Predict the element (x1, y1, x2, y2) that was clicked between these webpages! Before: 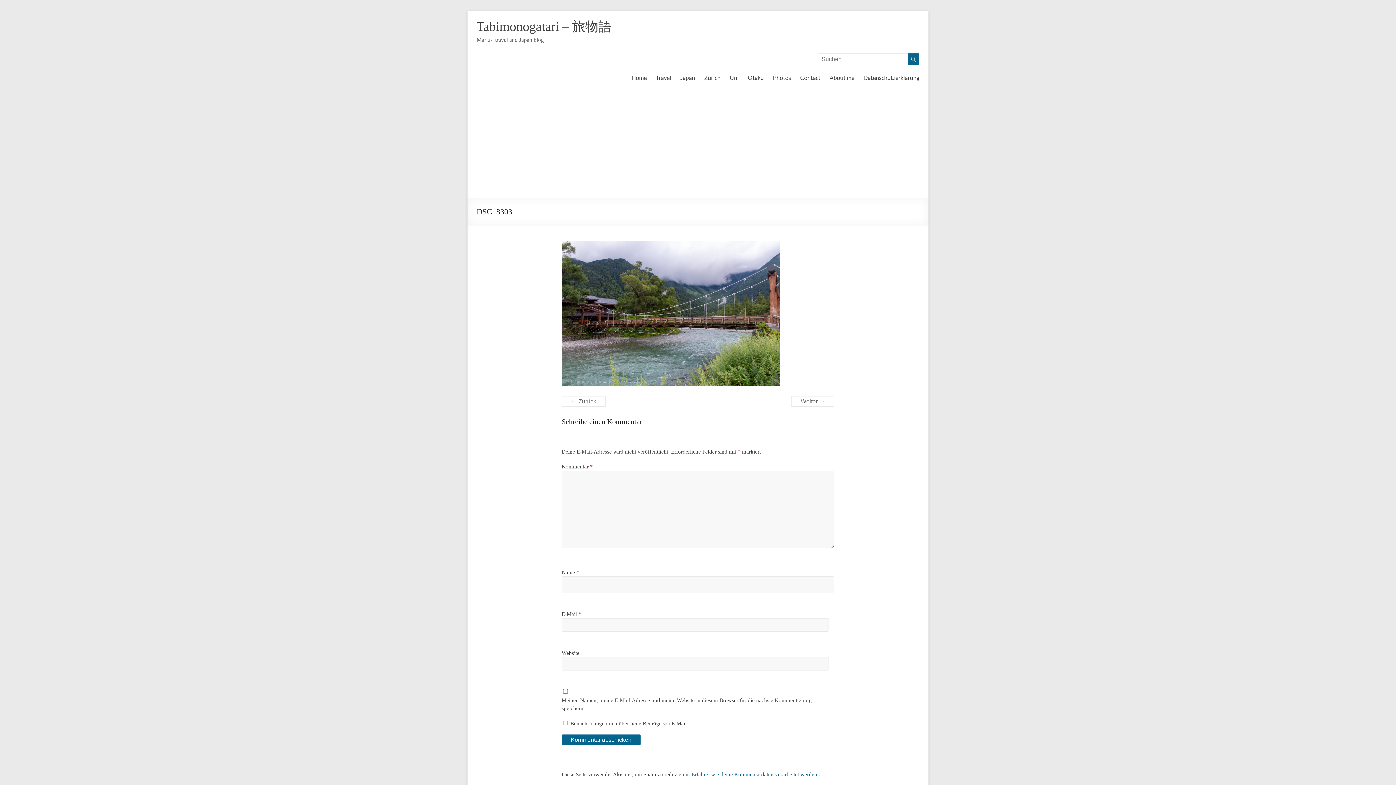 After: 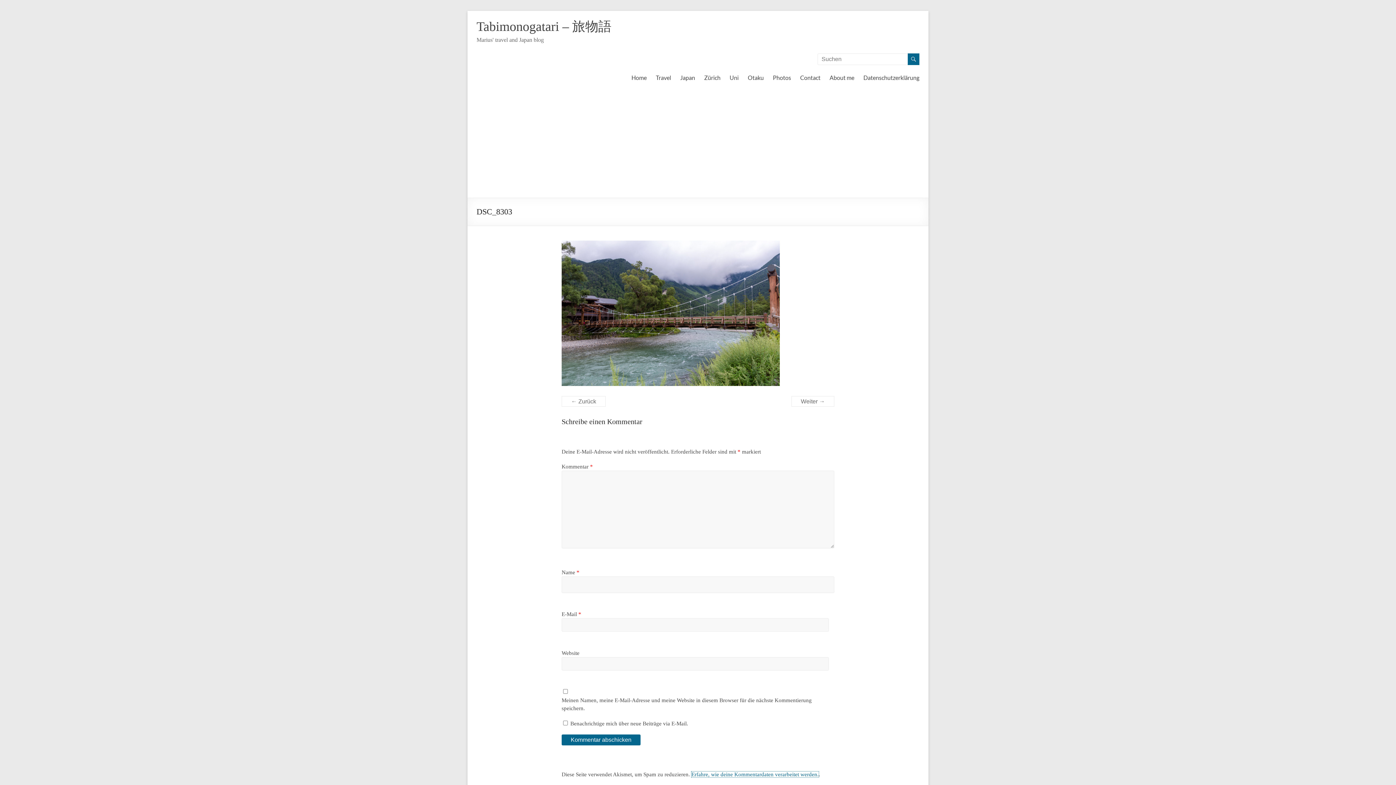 Action: bbox: (691, 771, 818, 777) label: Erfahre, wie deine Kommentardaten verarbeitet werden.